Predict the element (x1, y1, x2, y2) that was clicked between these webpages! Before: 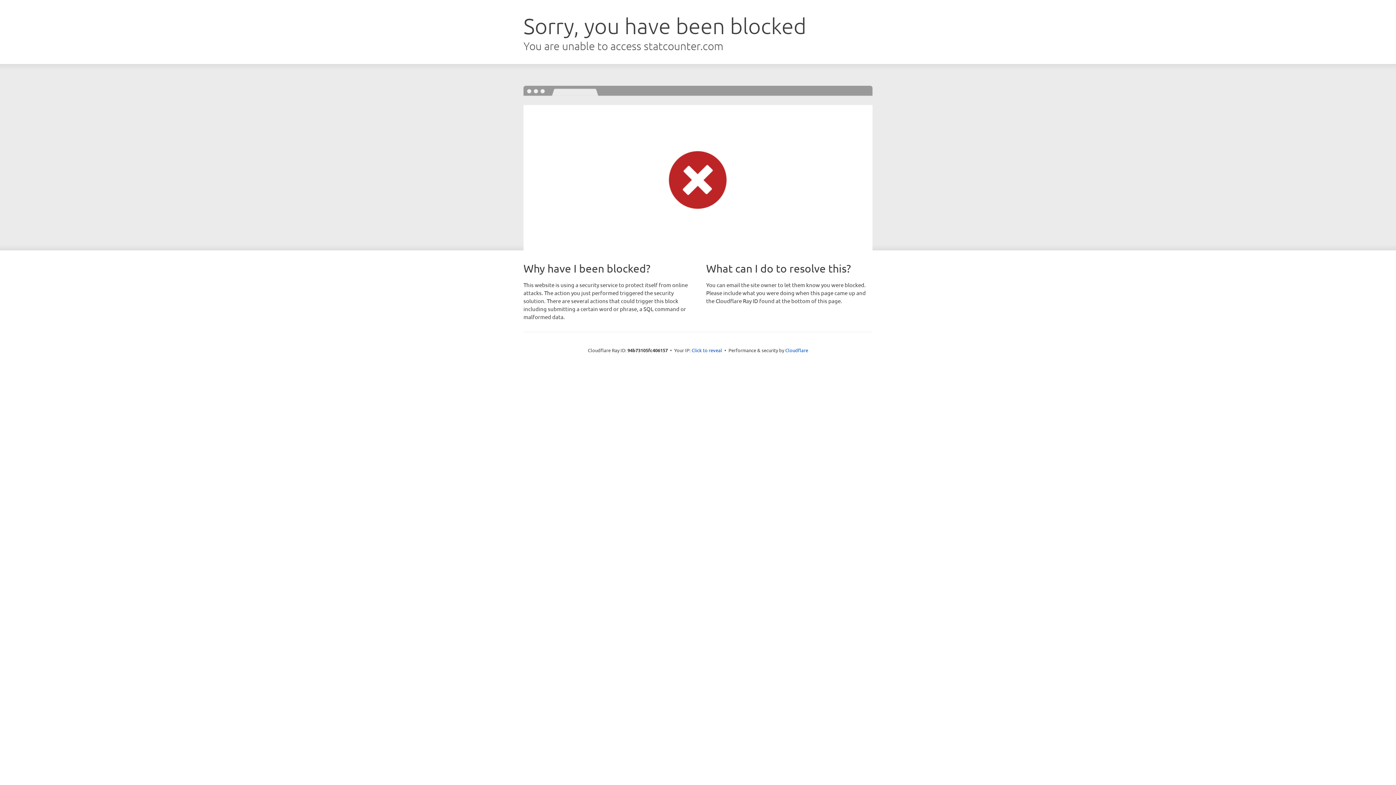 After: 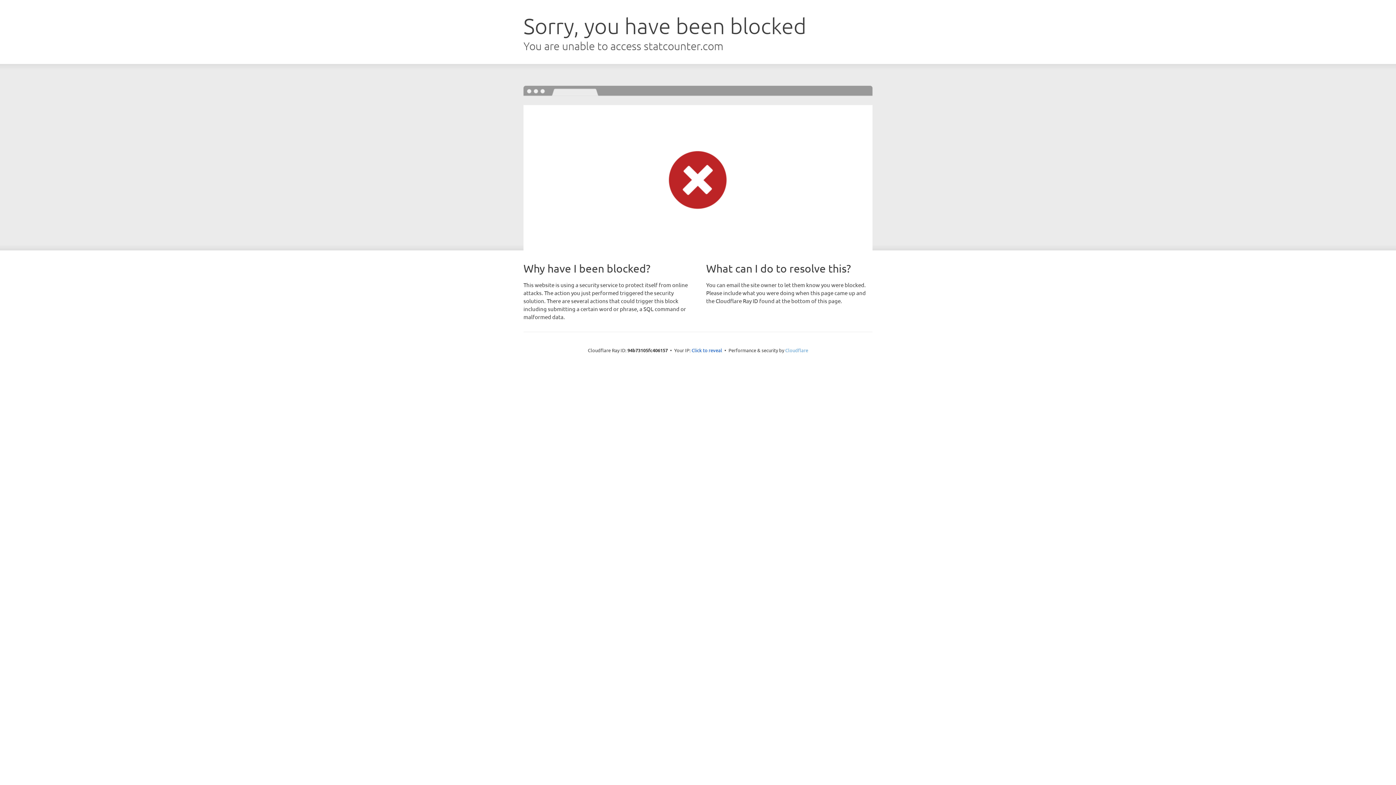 Action: label: Cloudflare bbox: (785, 347, 808, 353)